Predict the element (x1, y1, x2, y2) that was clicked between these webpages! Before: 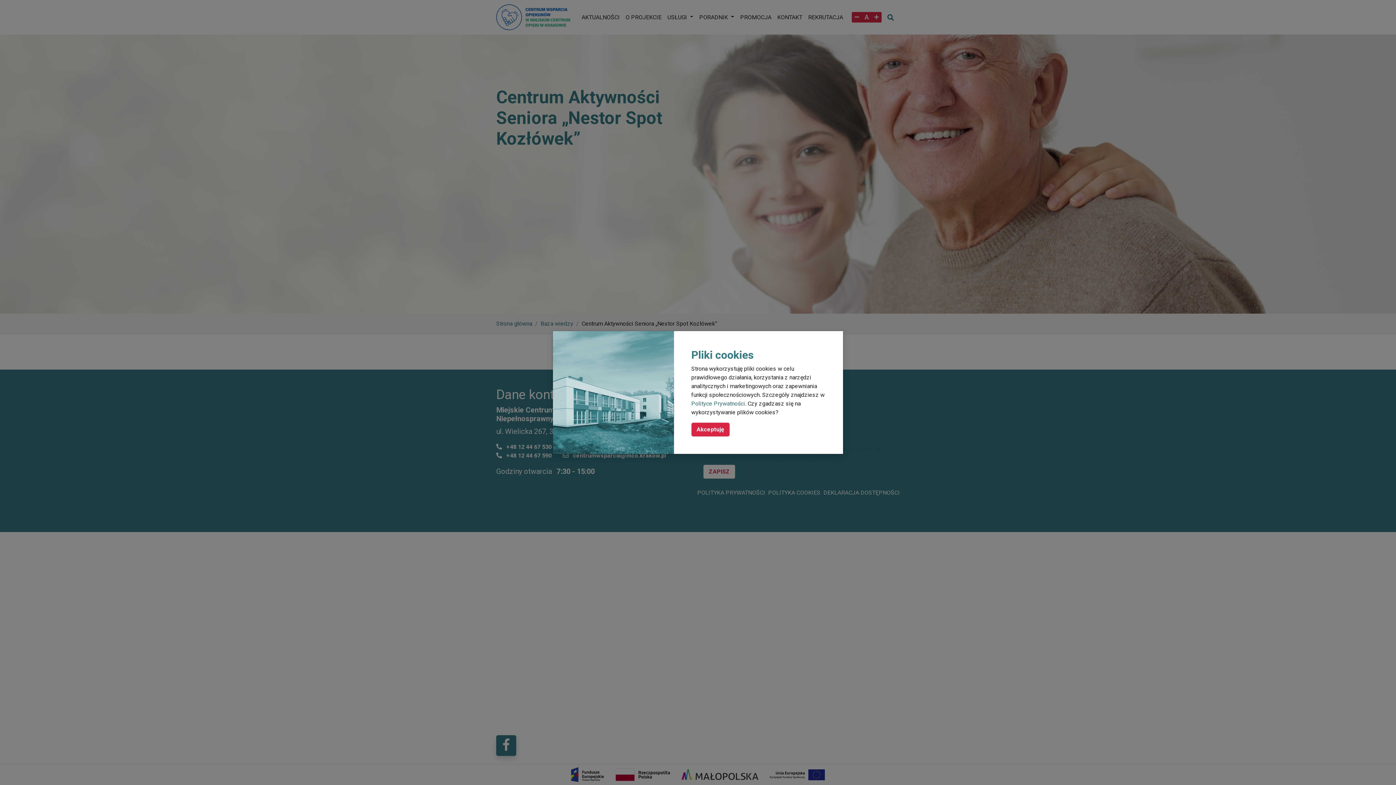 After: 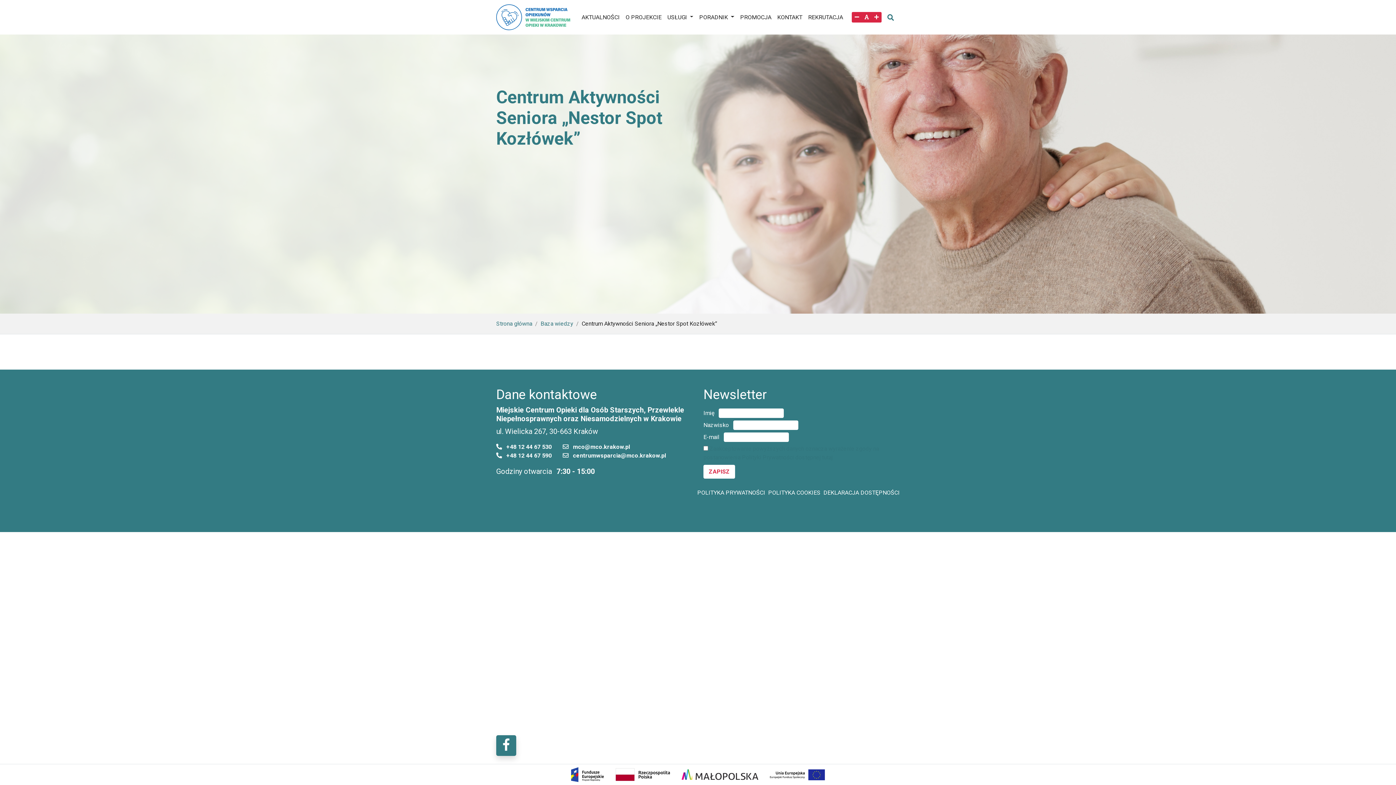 Action: label: Akceptuję bbox: (691, 422, 729, 436)